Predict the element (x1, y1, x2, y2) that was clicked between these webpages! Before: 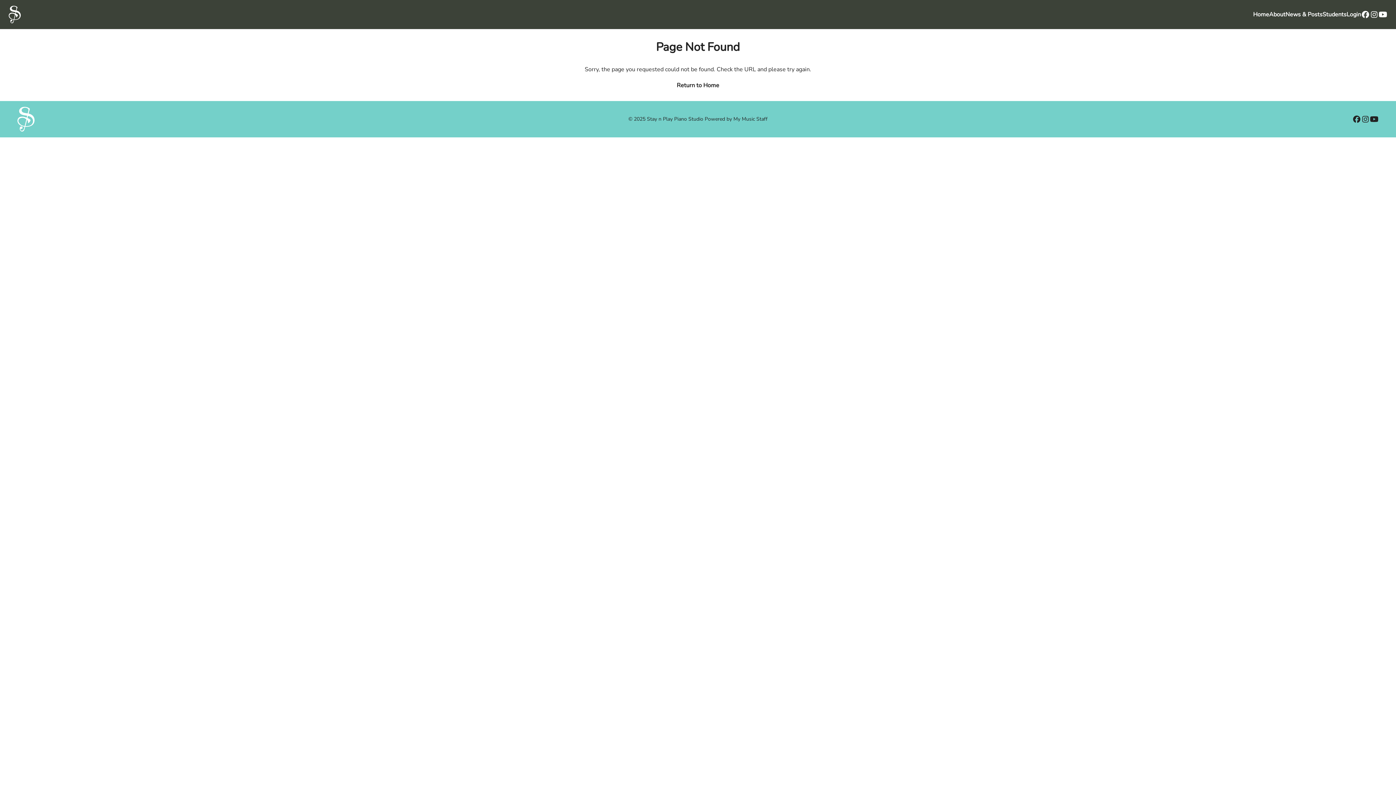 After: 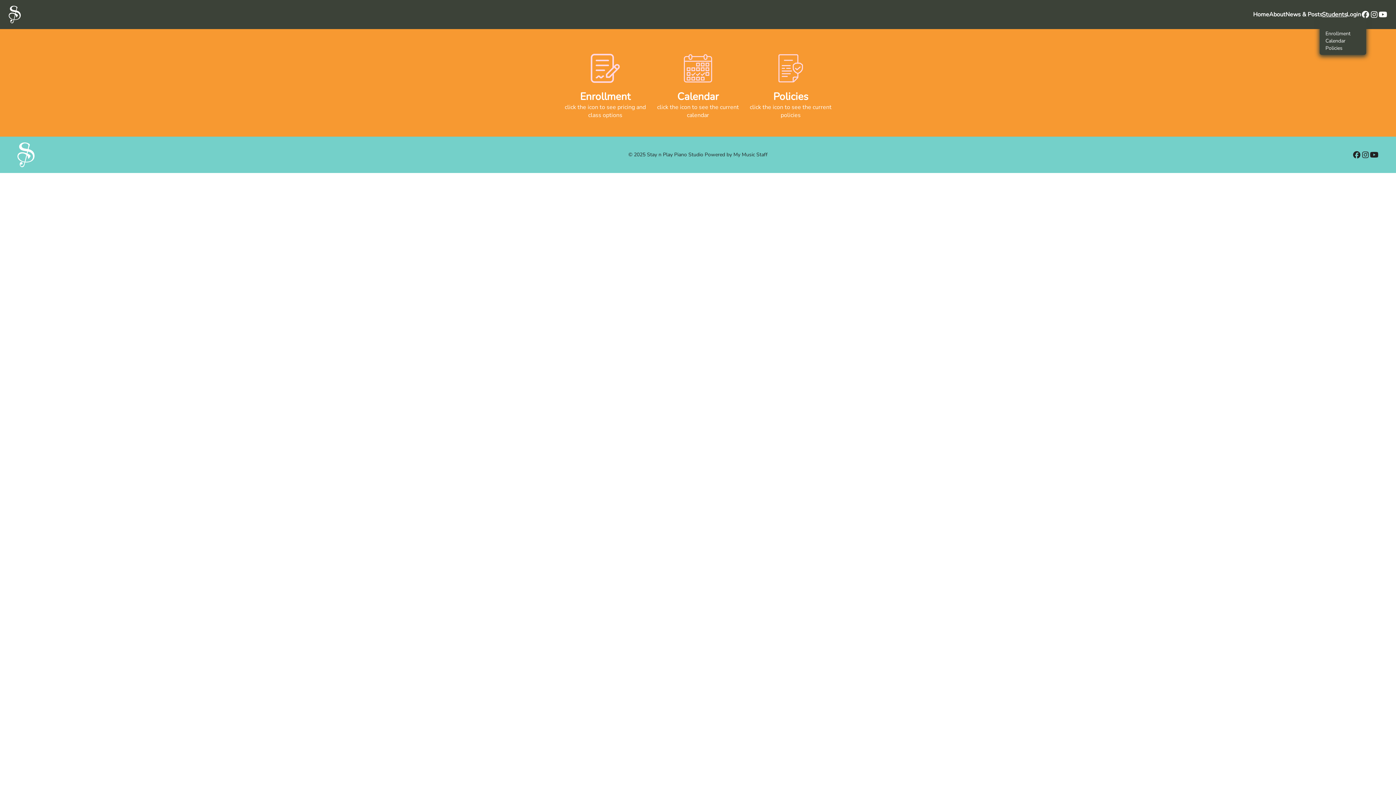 Action: bbox: (1322, 10, 1346, 18) label: Students